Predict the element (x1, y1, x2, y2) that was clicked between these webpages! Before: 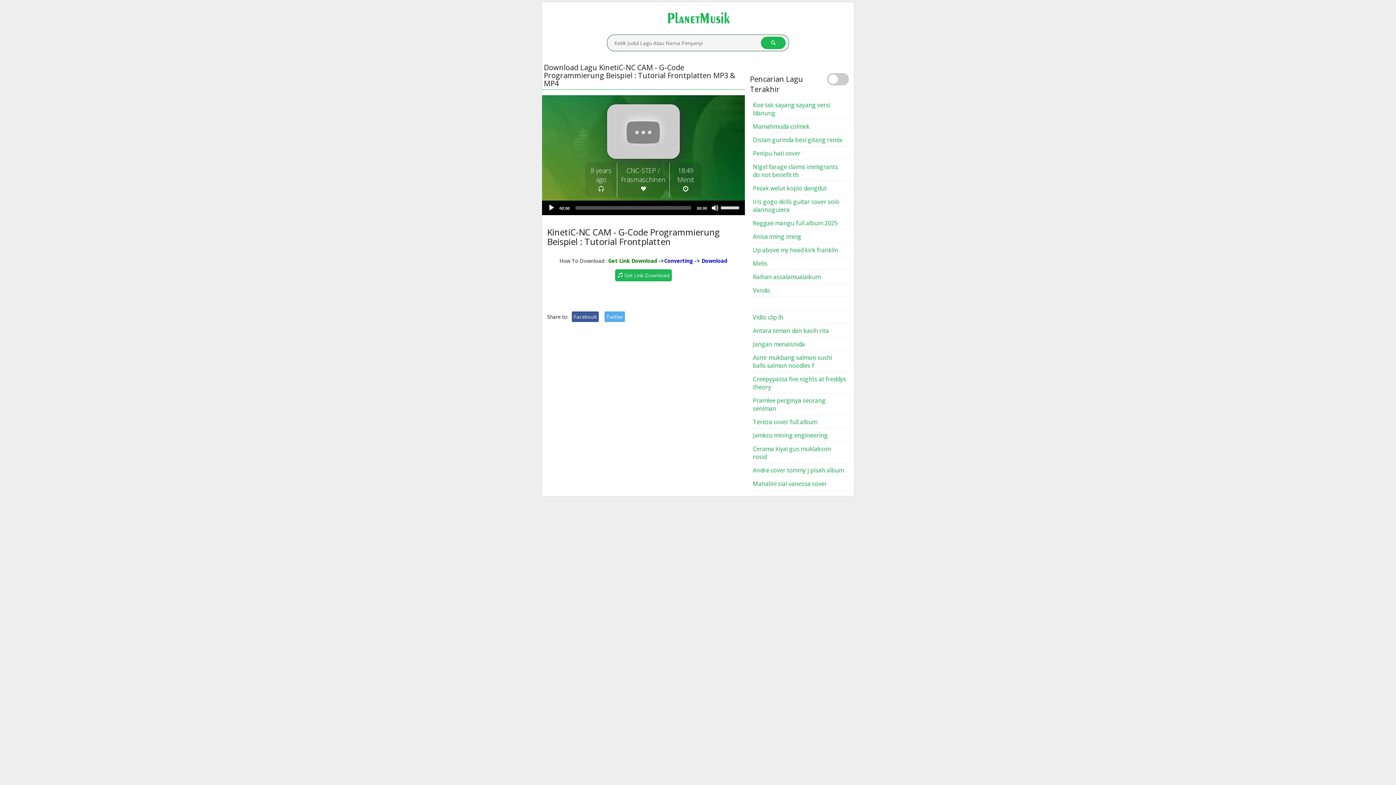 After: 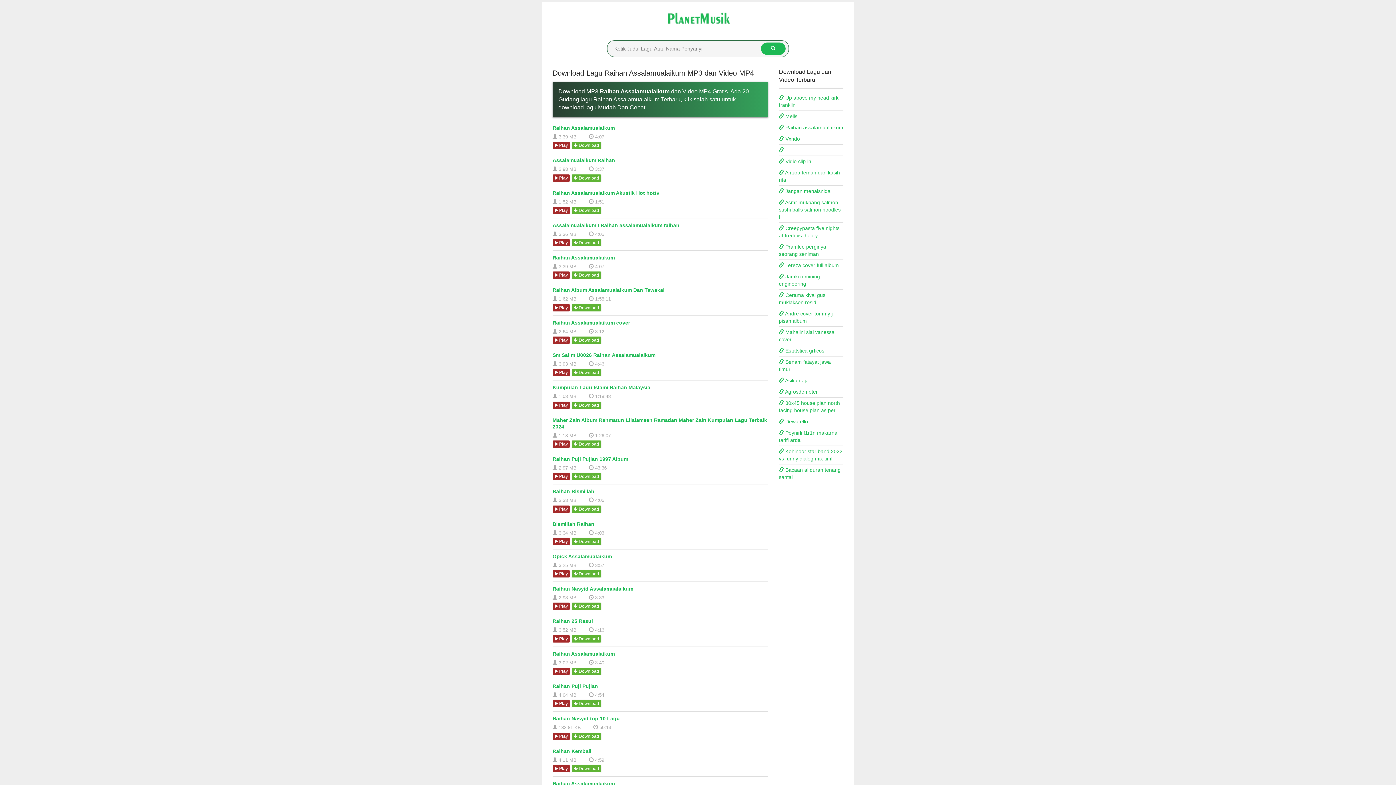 Action: bbox: (753, 273, 820, 281) label: Raihan assalamualaikum